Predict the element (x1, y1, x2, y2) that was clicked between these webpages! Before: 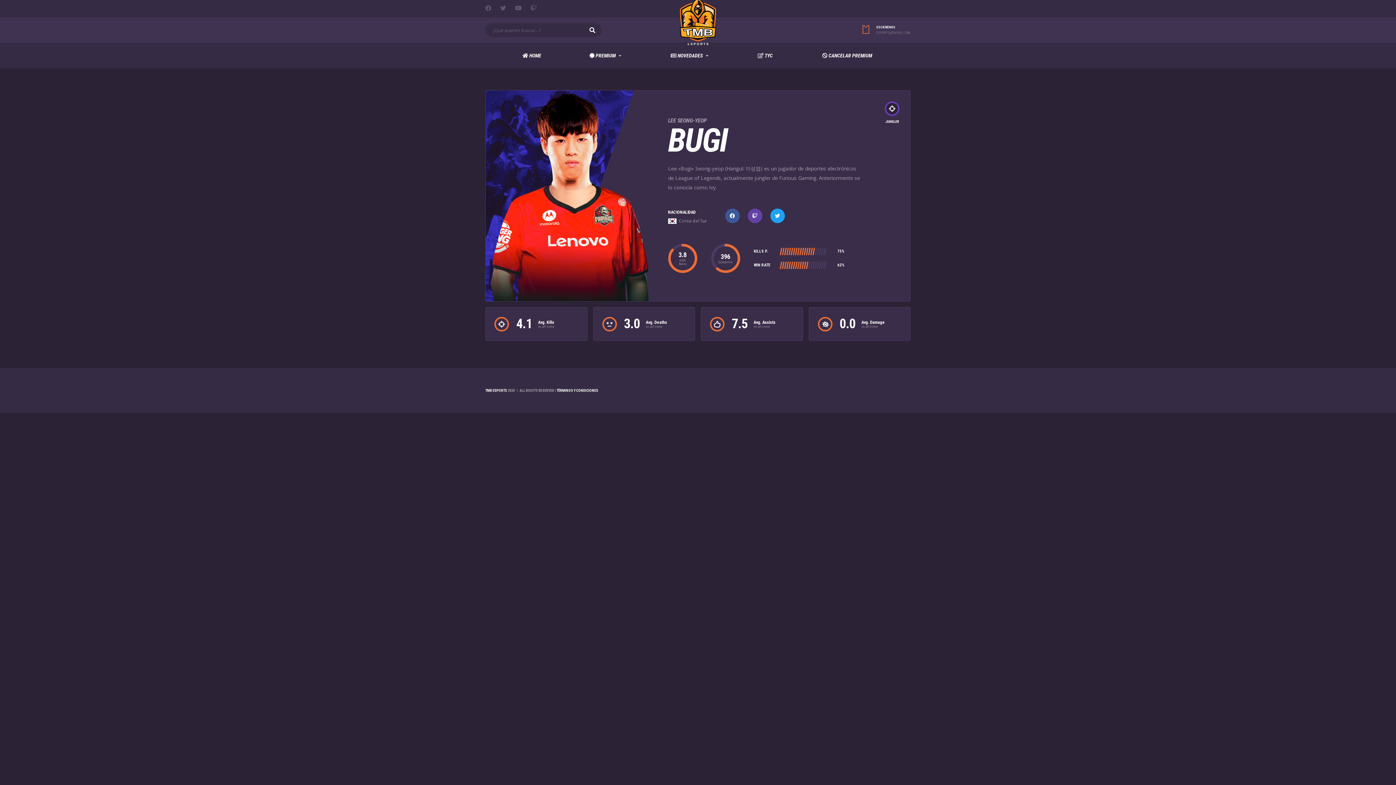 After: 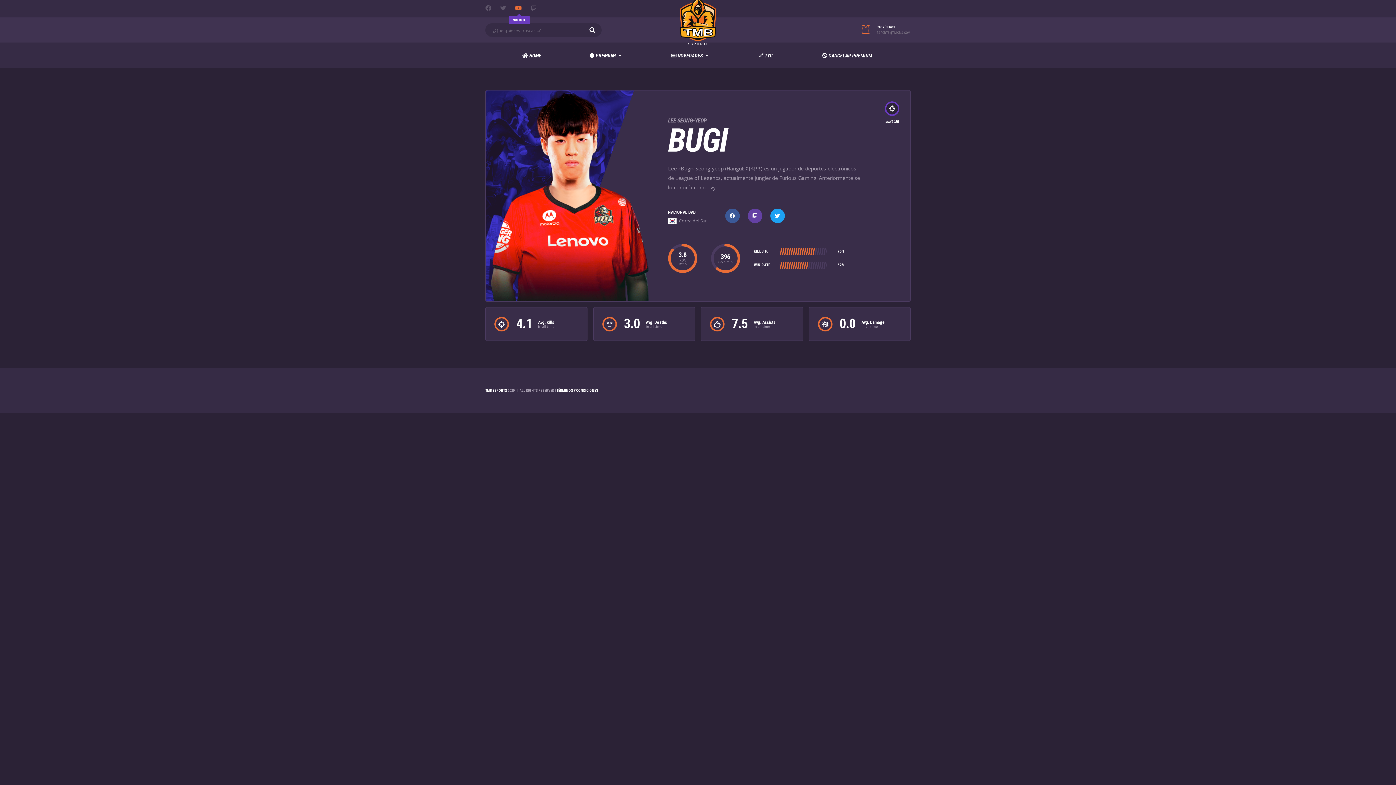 Action: bbox: (515, 4, 523, 13)